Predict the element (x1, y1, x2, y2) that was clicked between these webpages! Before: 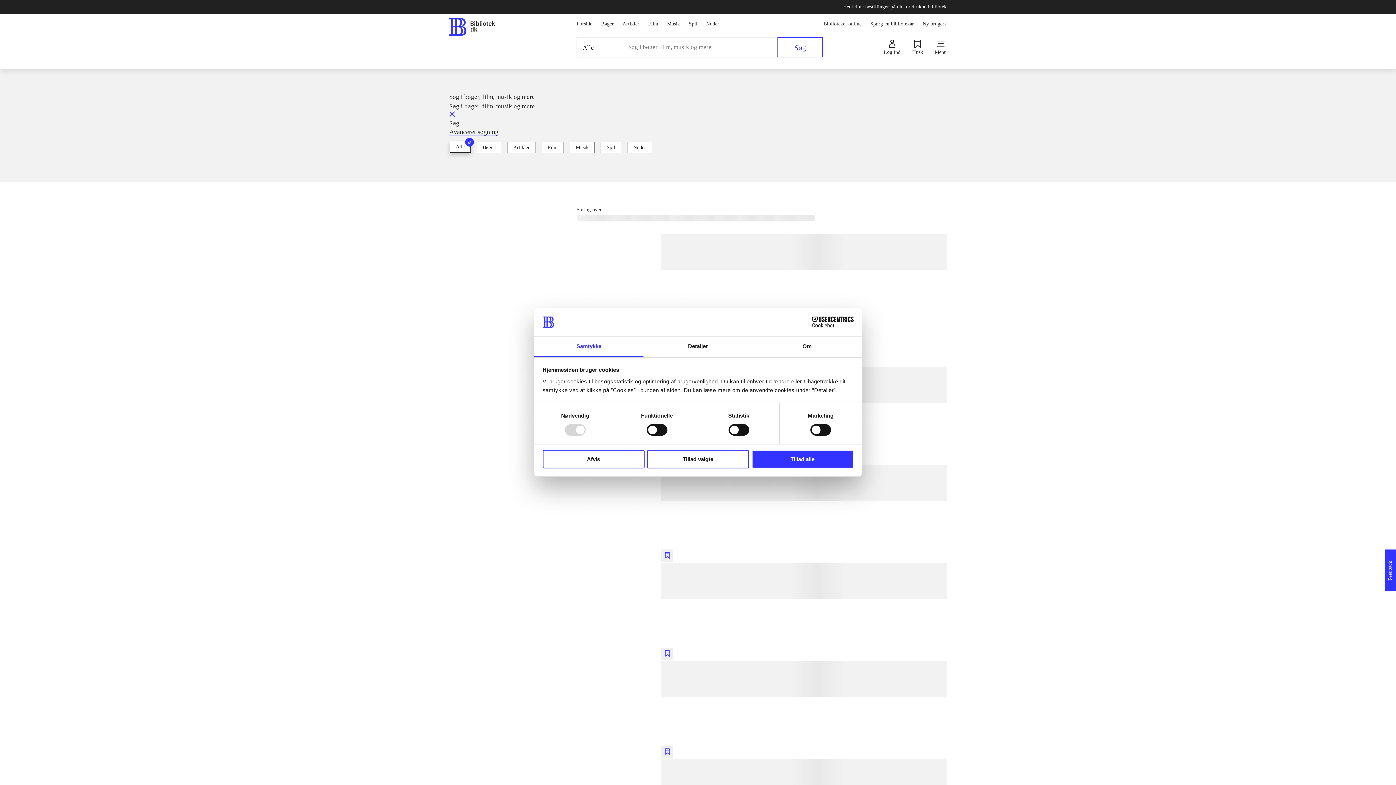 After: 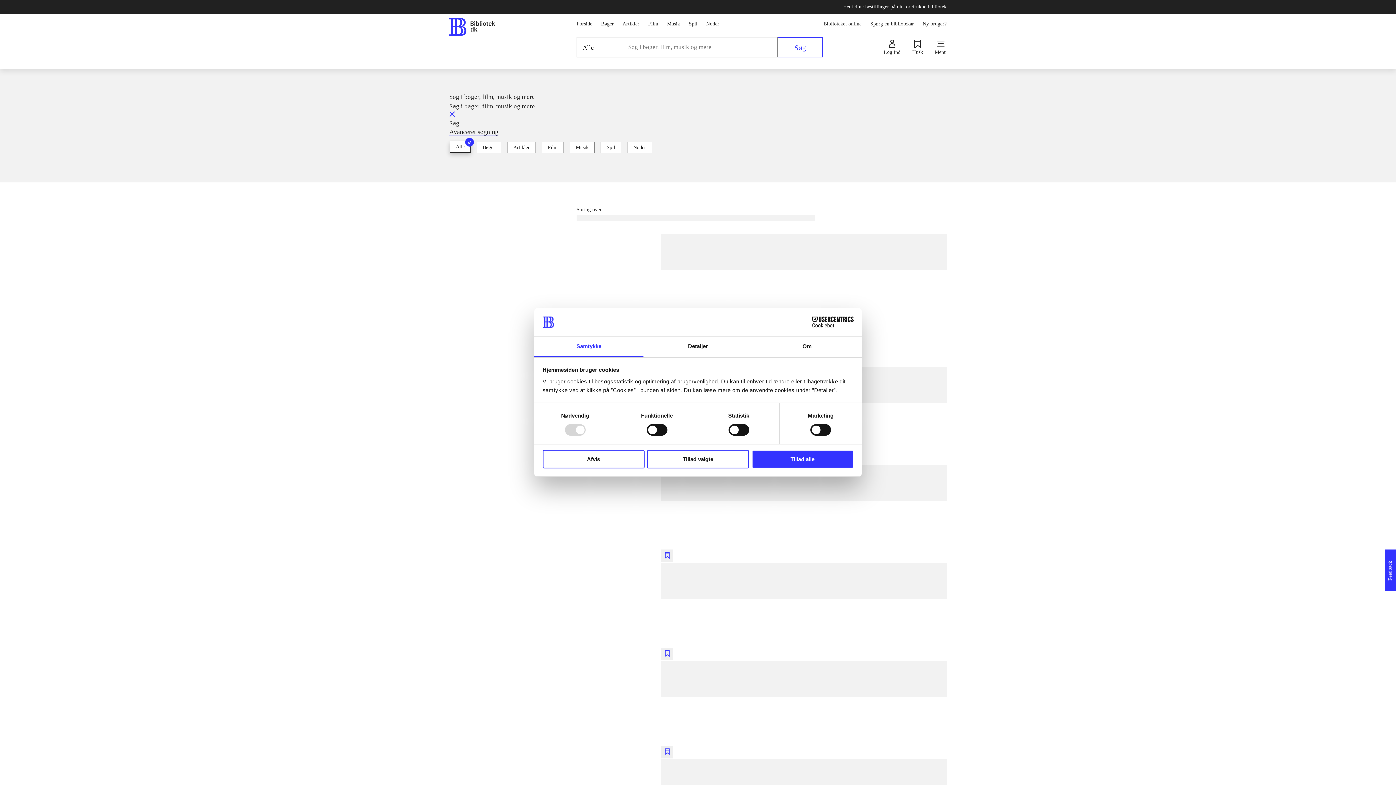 Action: bbox: (790, 316, 853, 327) label: Cookiebot - opens in a new window